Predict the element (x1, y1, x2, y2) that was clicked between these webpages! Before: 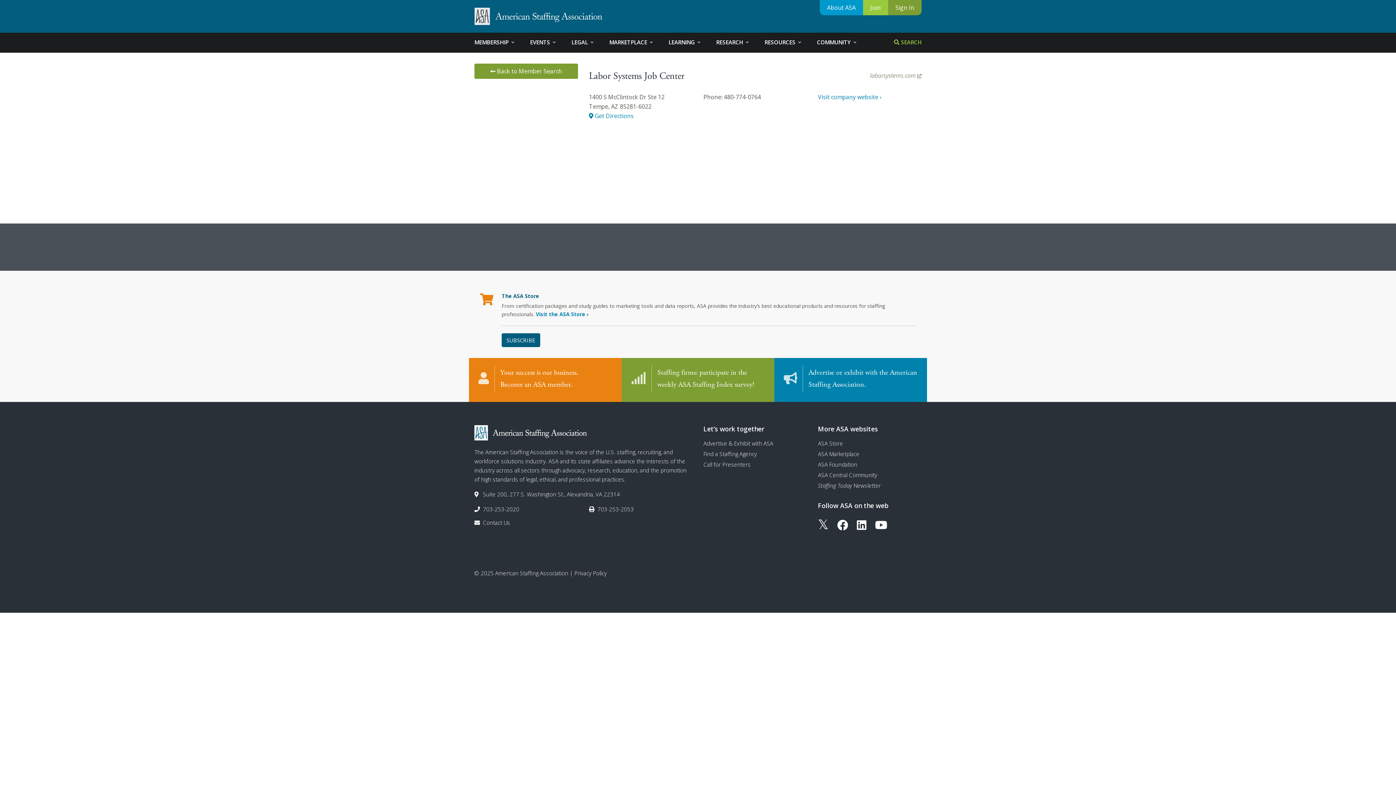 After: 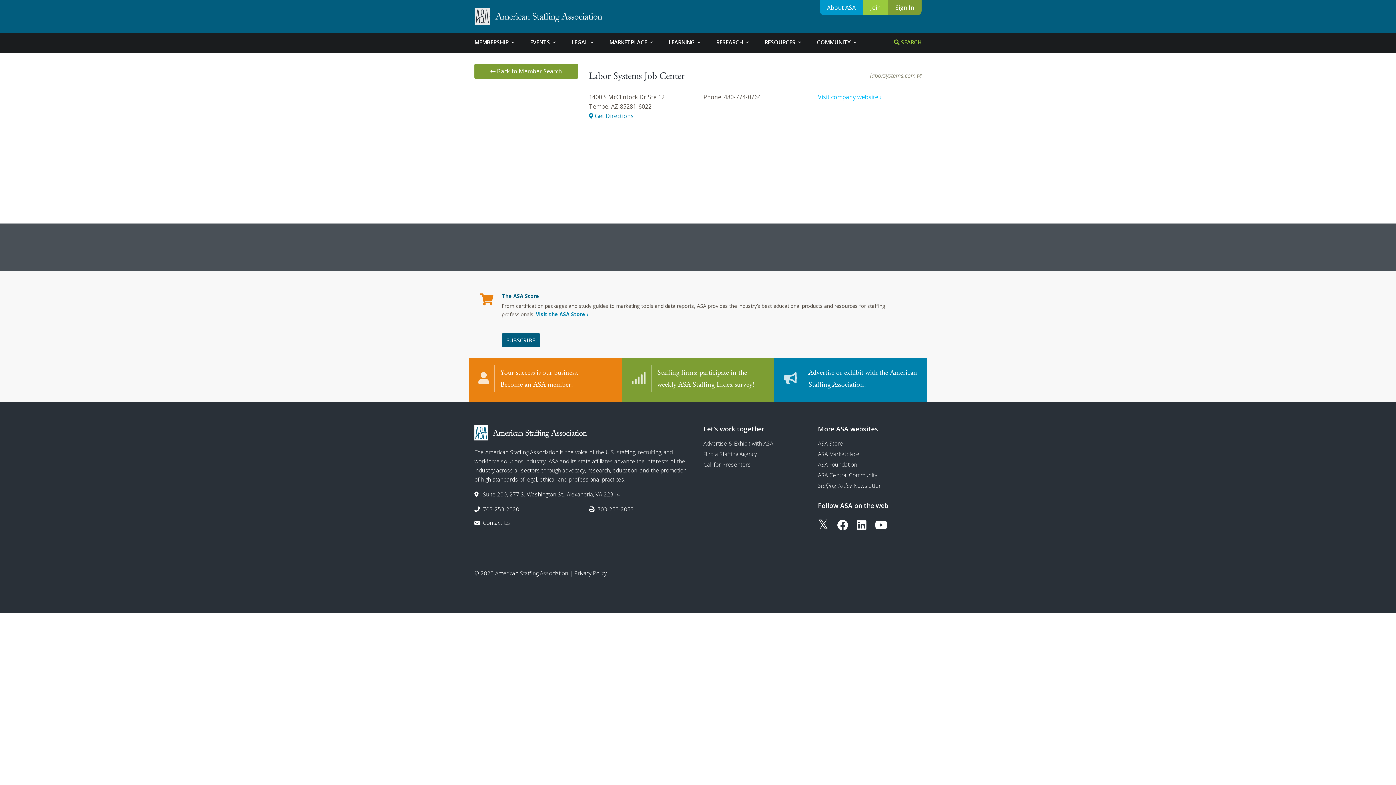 Action: bbox: (818, 92, 881, 100) label: Visit company website ›